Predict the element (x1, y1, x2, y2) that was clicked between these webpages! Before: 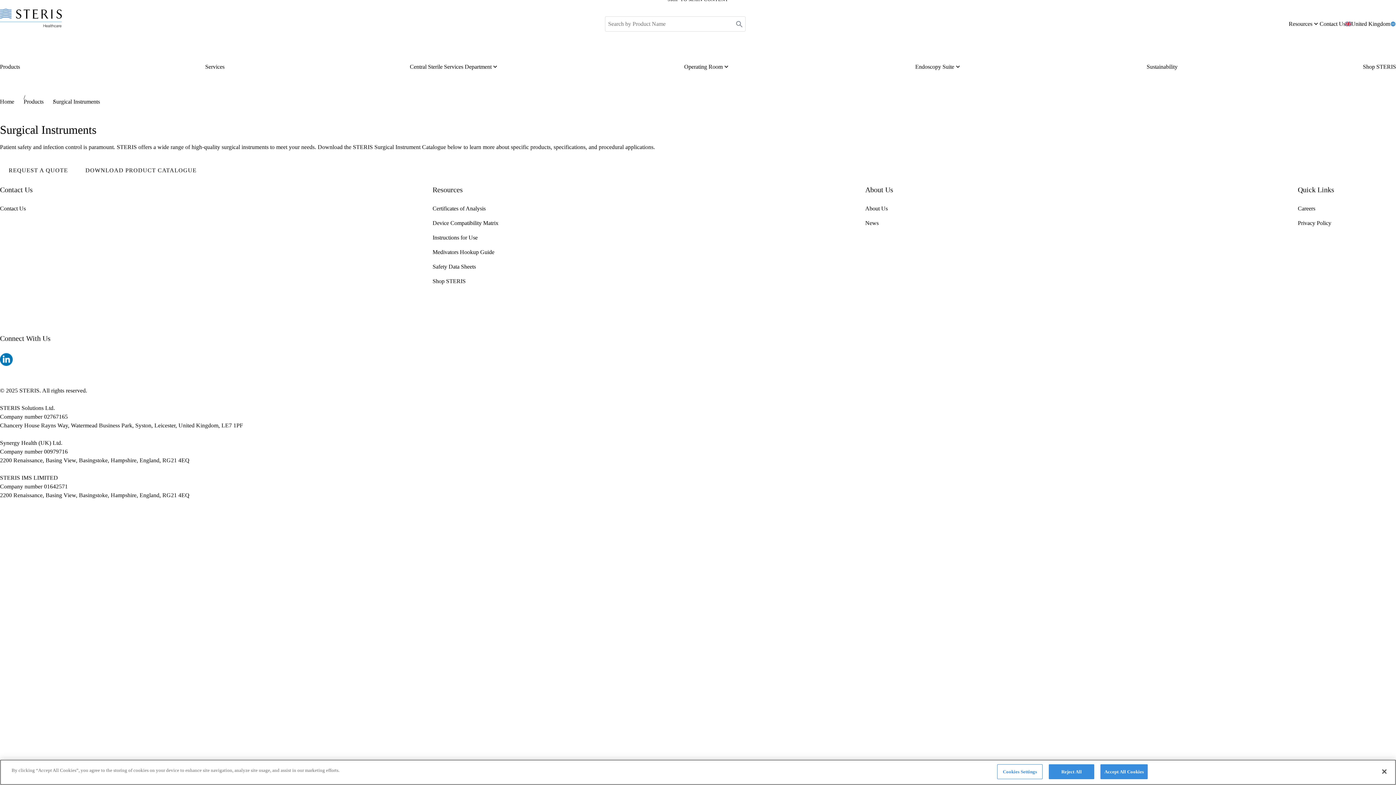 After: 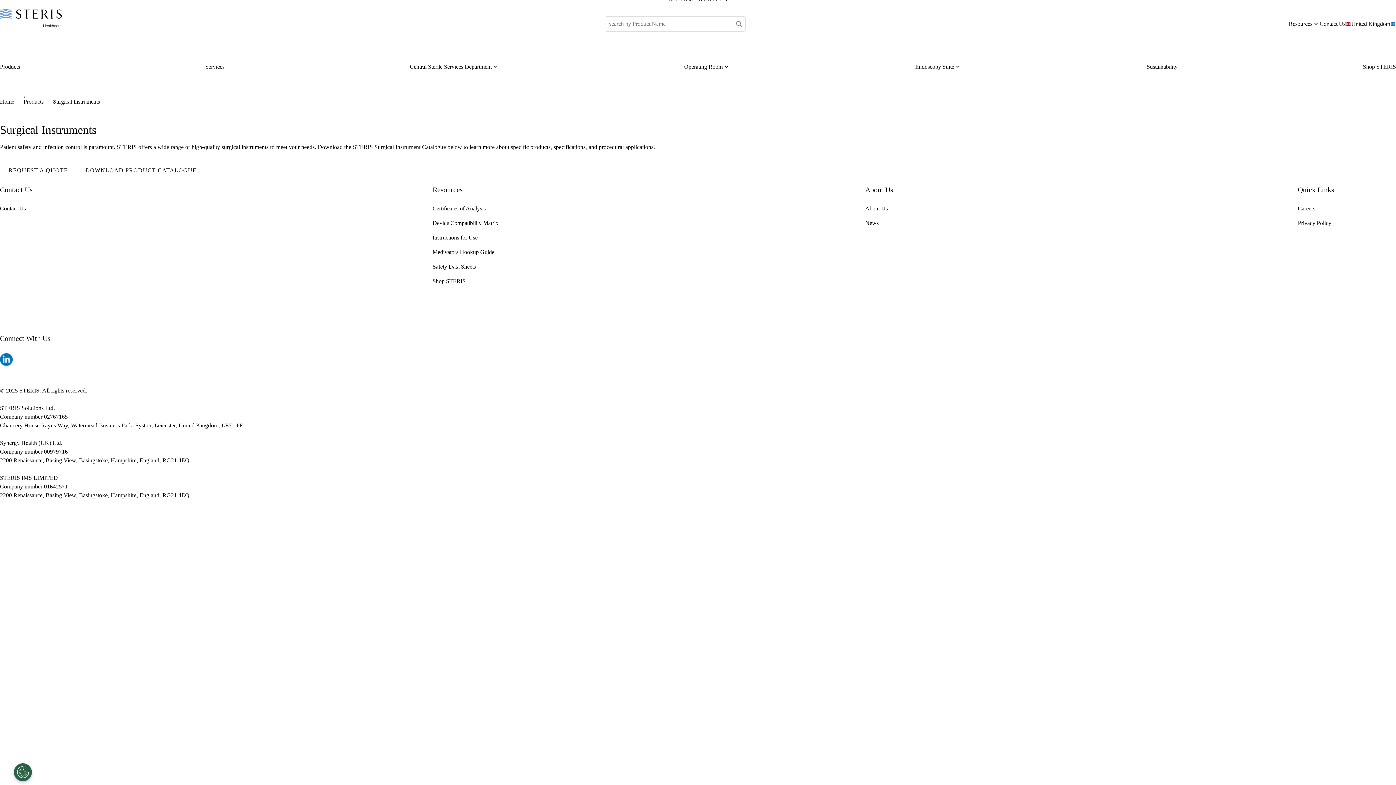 Action: bbox: (1100, 764, 1148, 779) label: Accept All Cookies